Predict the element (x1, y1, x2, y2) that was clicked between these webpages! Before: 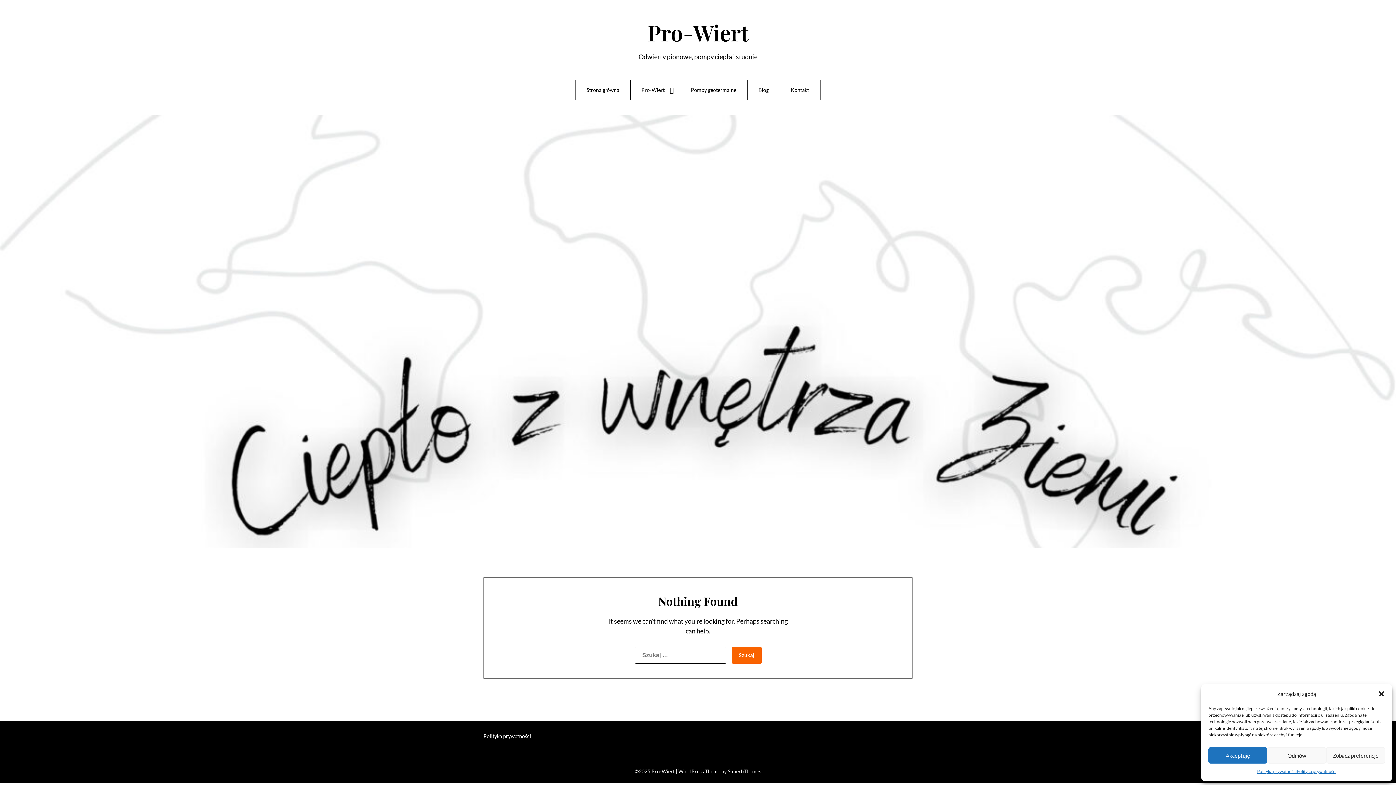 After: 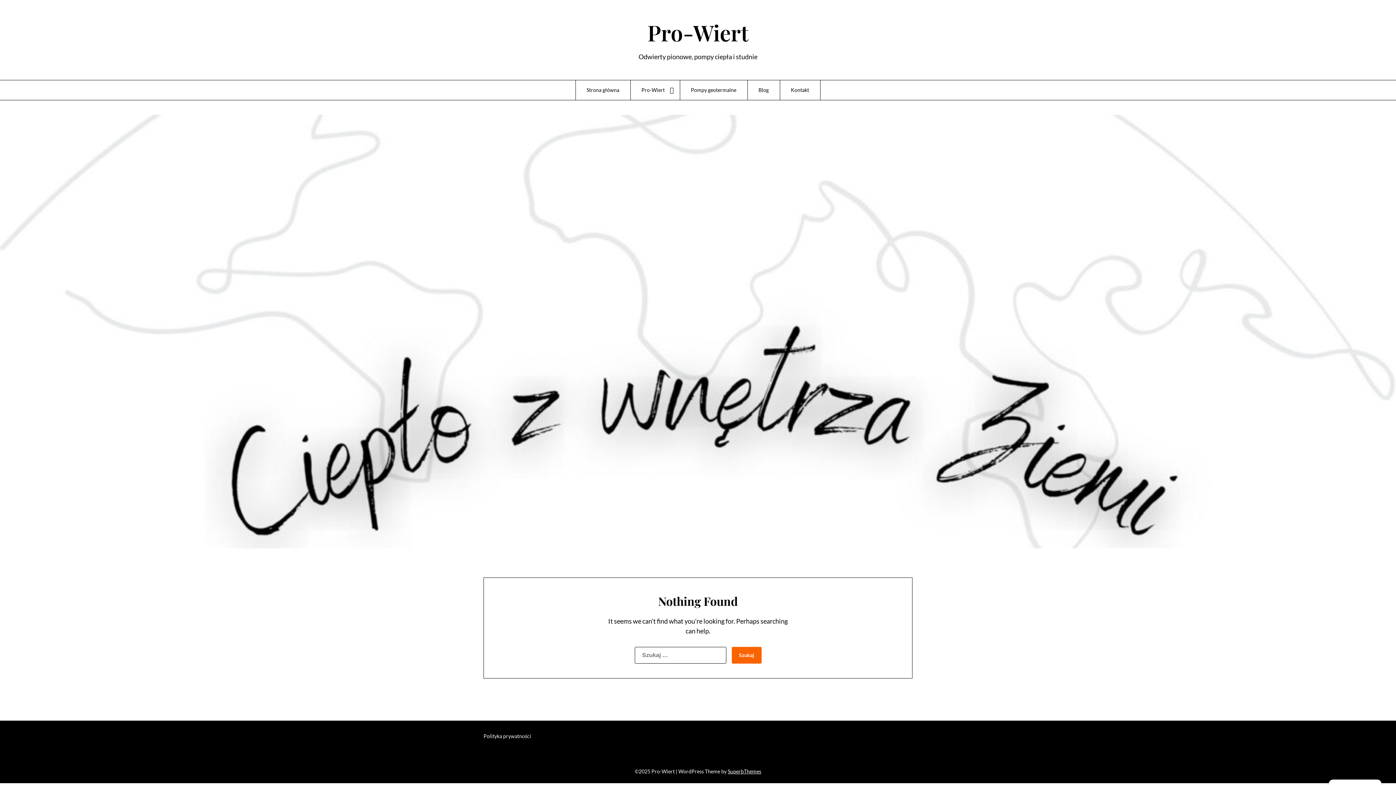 Action: bbox: (1208, 747, 1267, 764) label: Akceptuję